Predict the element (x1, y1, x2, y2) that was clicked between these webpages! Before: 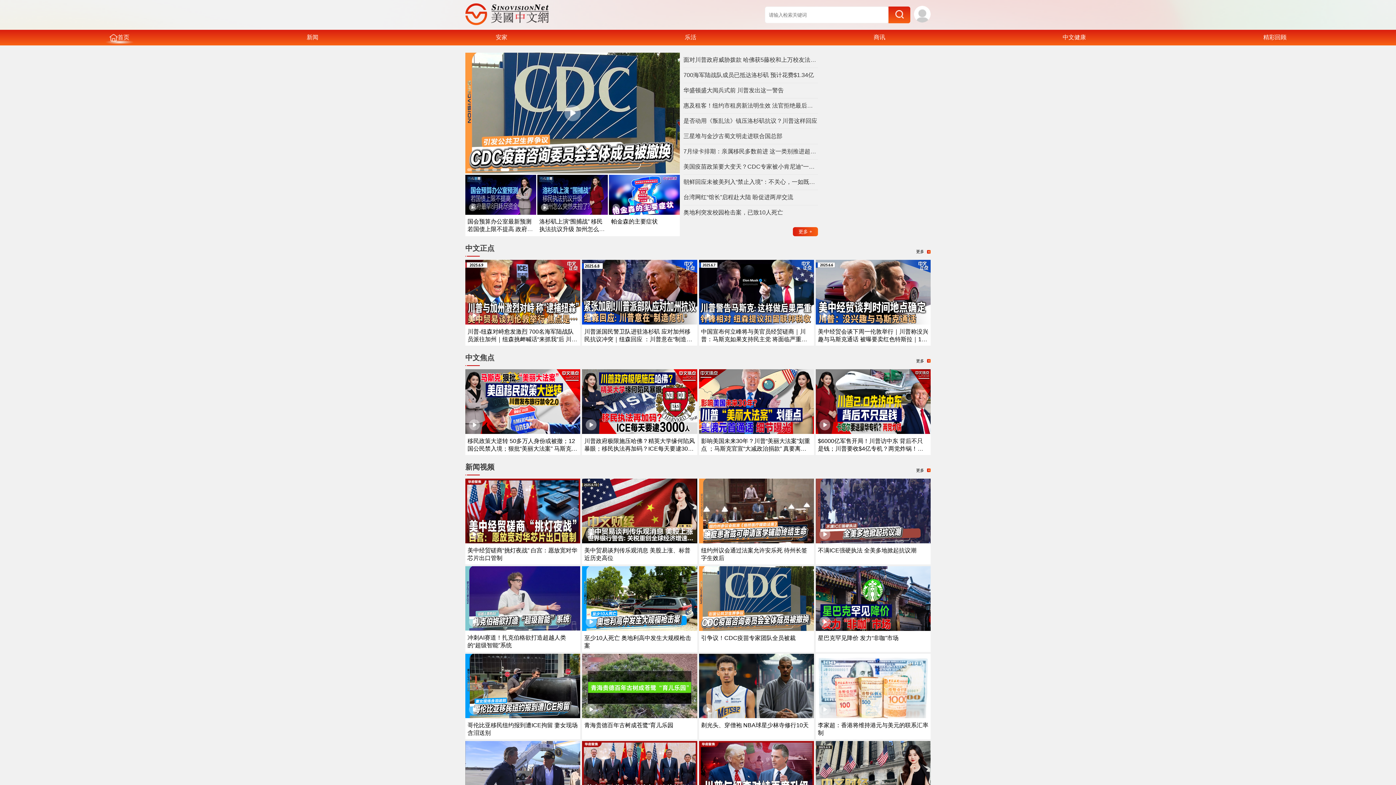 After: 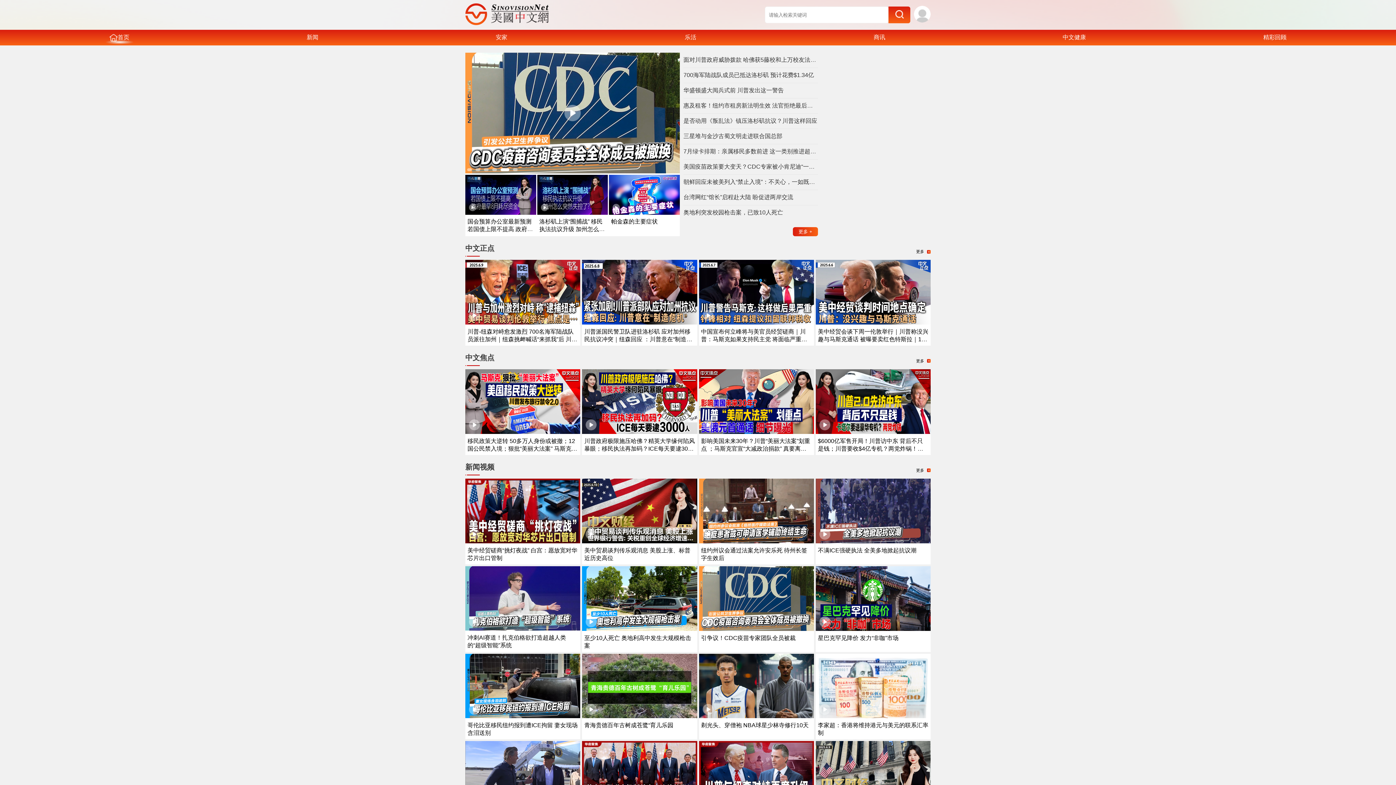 Action: bbox: (818, 635, 898, 641) label: 星巴克罕见降价 发力“非咖”市场